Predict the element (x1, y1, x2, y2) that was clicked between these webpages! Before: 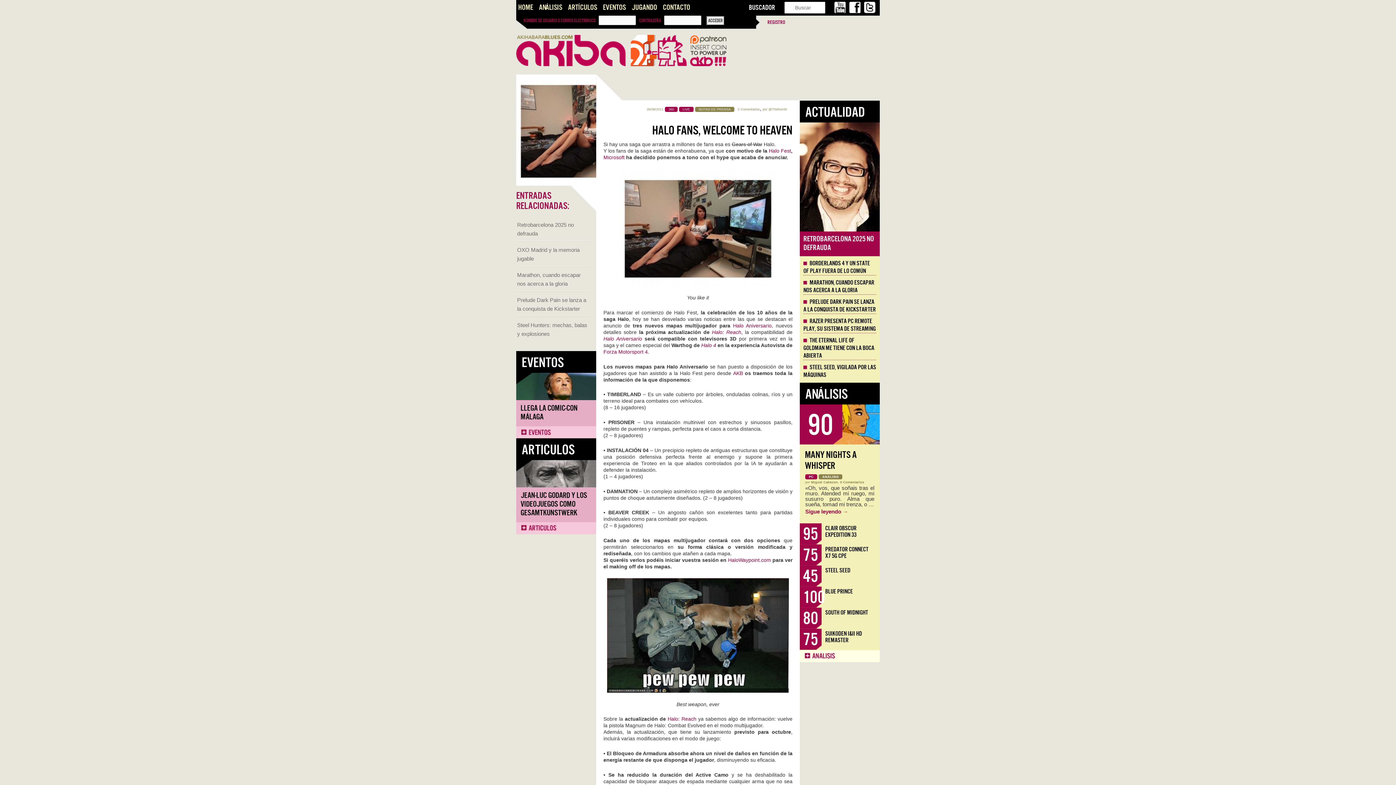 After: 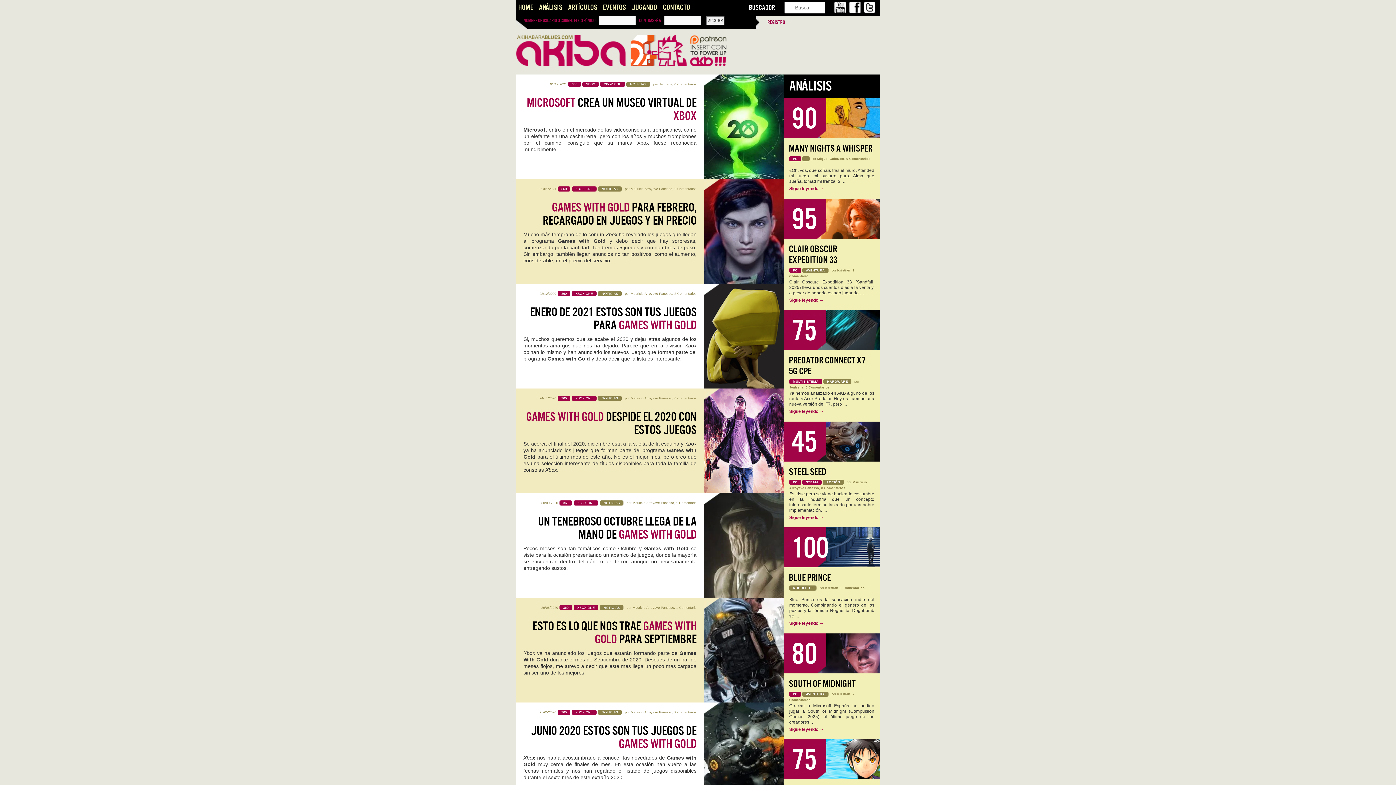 Action: label: 360 bbox: (665, 105, 677, 111)